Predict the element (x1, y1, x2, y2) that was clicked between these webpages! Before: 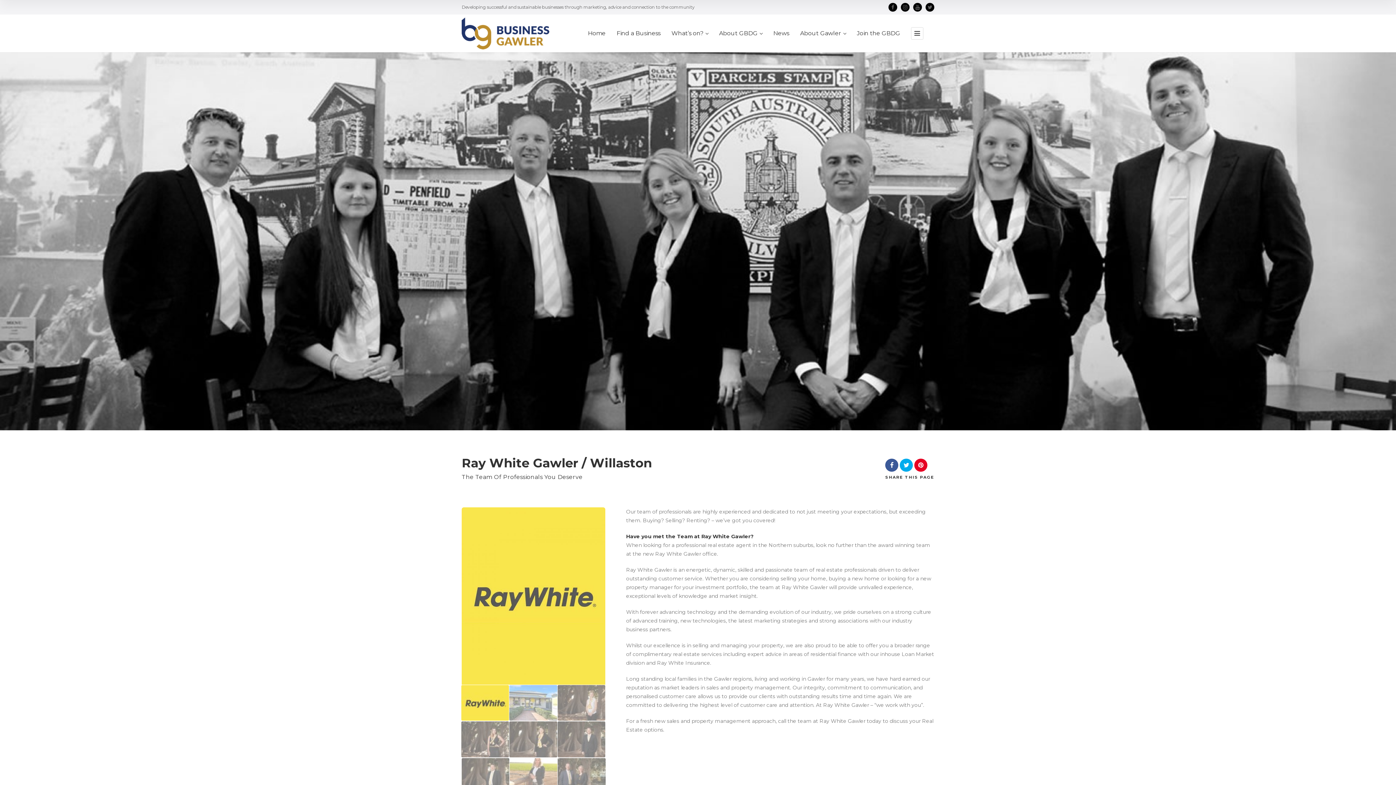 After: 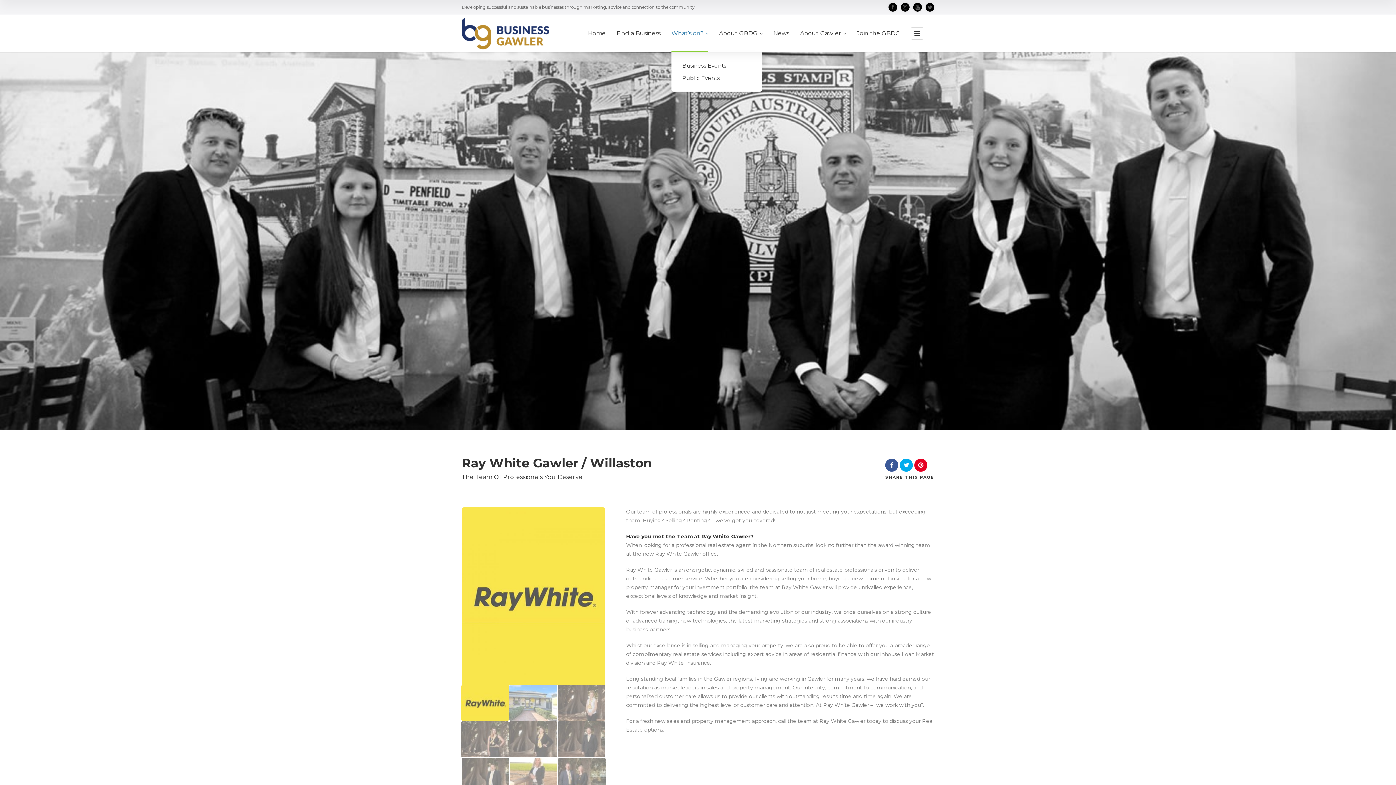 Action: label: What’s on? bbox: (671, 29, 708, 52)